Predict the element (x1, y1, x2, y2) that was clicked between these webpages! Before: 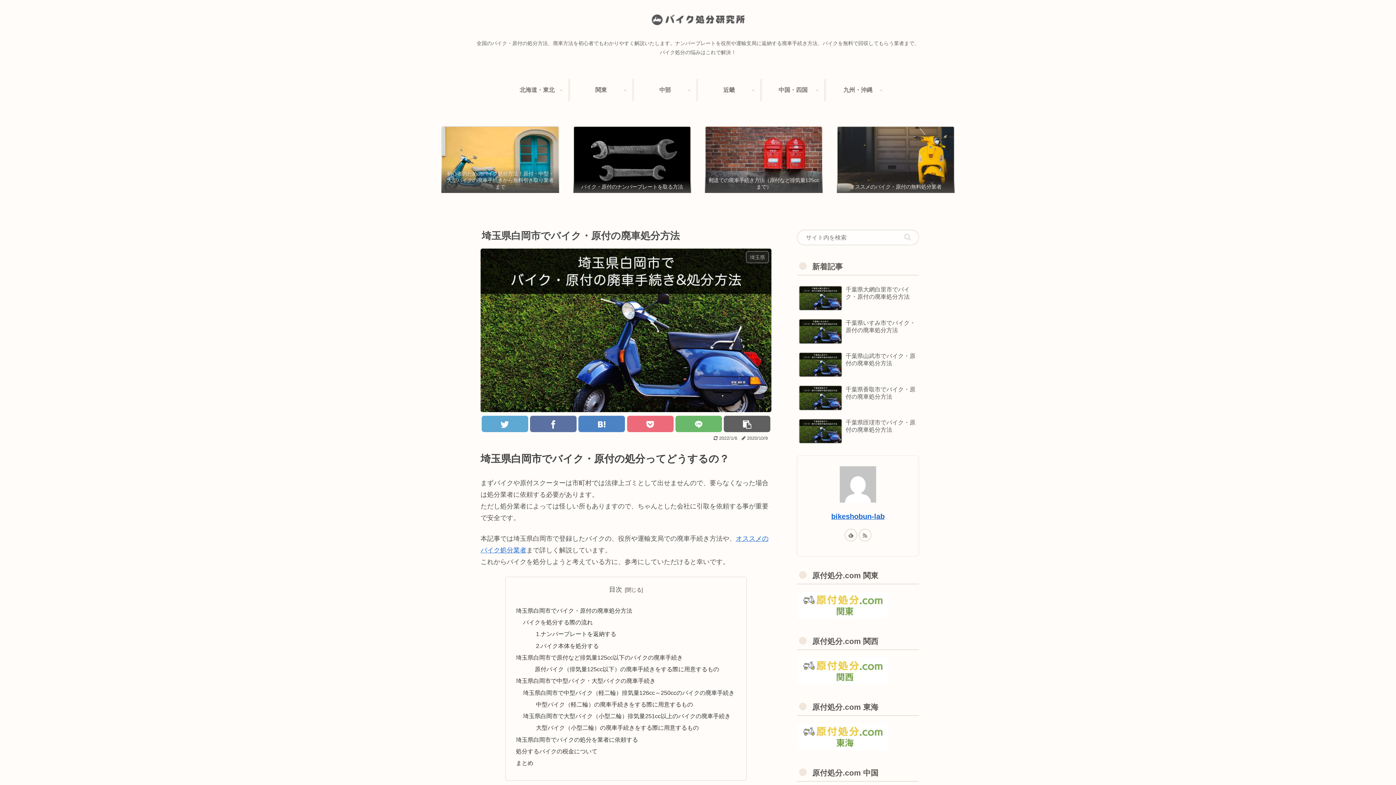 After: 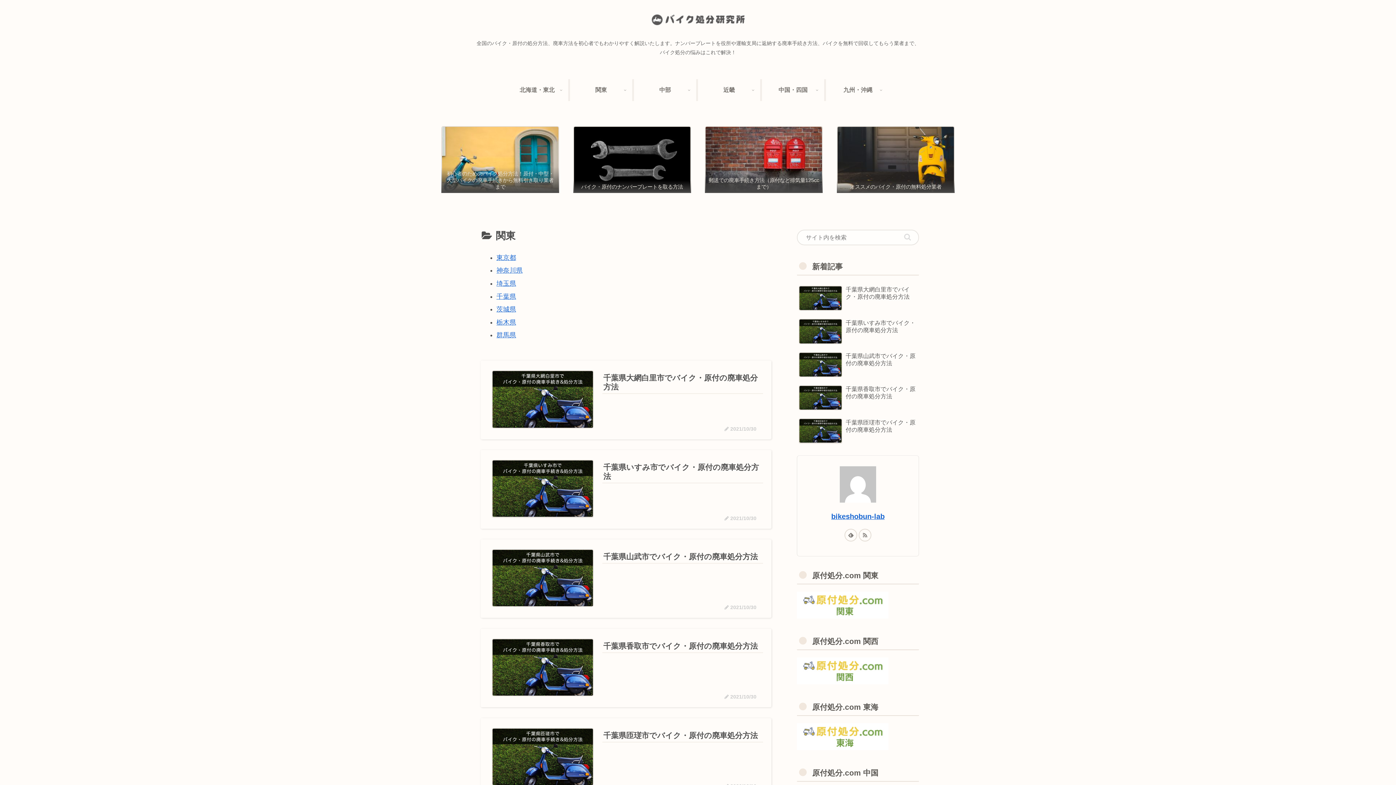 Action: bbox: (570, 79, 634, 101) label: 関東